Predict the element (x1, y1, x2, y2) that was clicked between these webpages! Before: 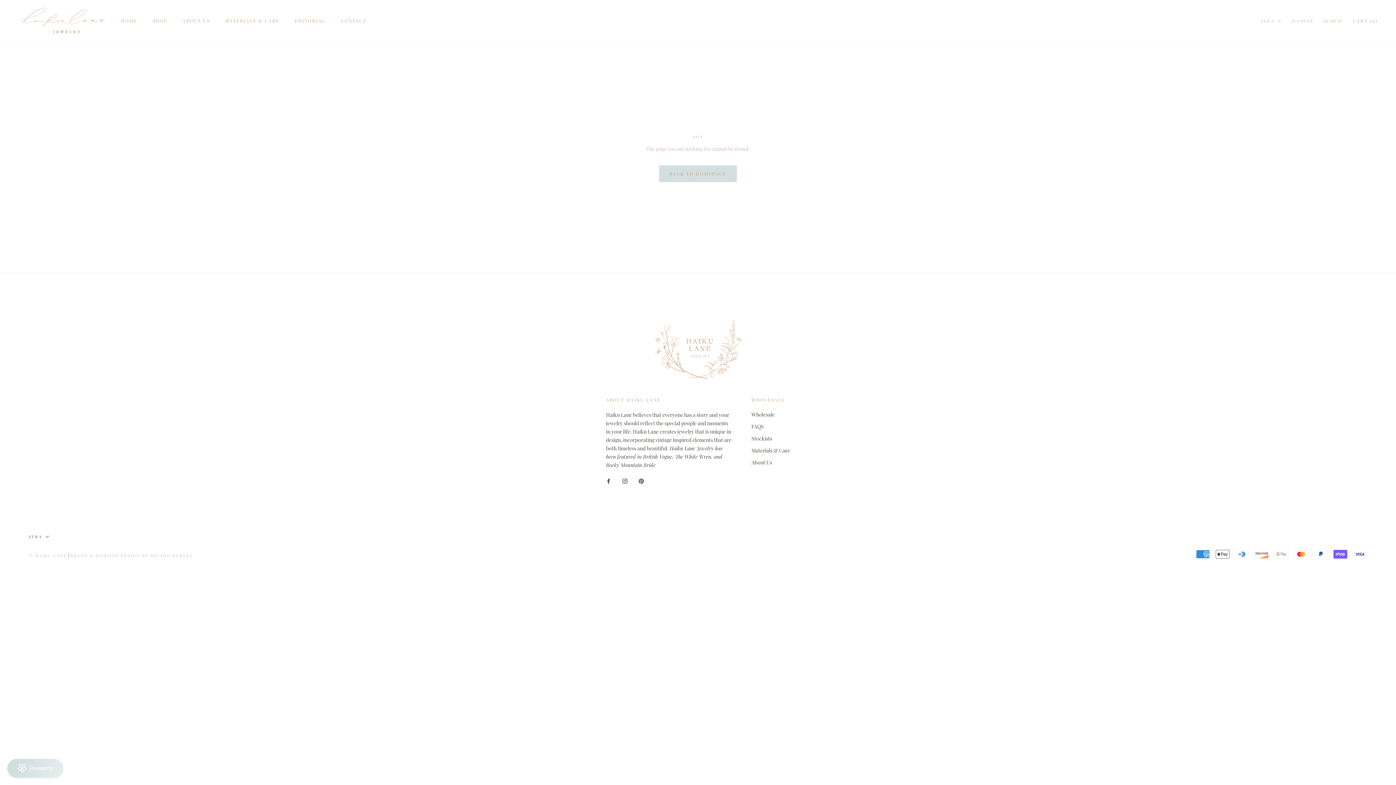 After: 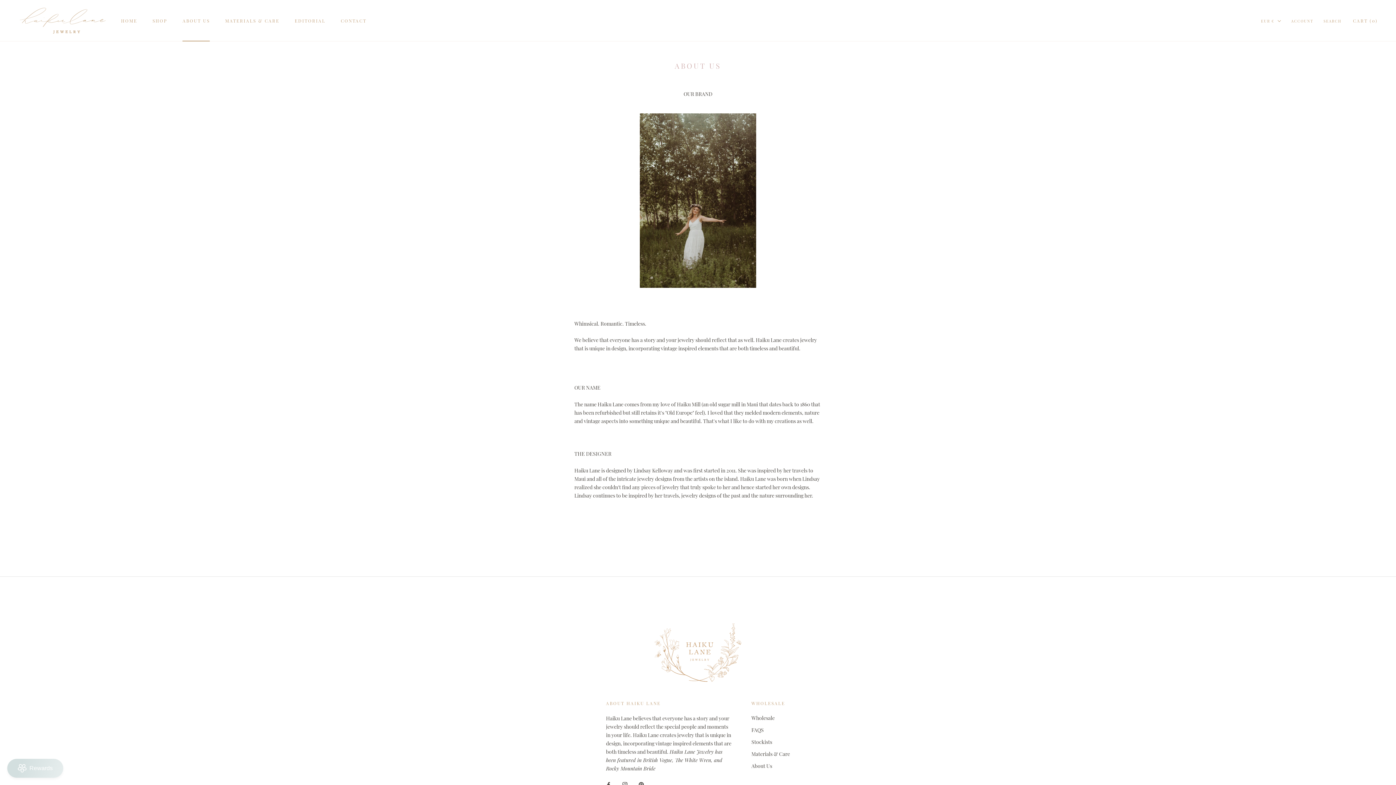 Action: bbox: (751, 458, 790, 466) label: About Us